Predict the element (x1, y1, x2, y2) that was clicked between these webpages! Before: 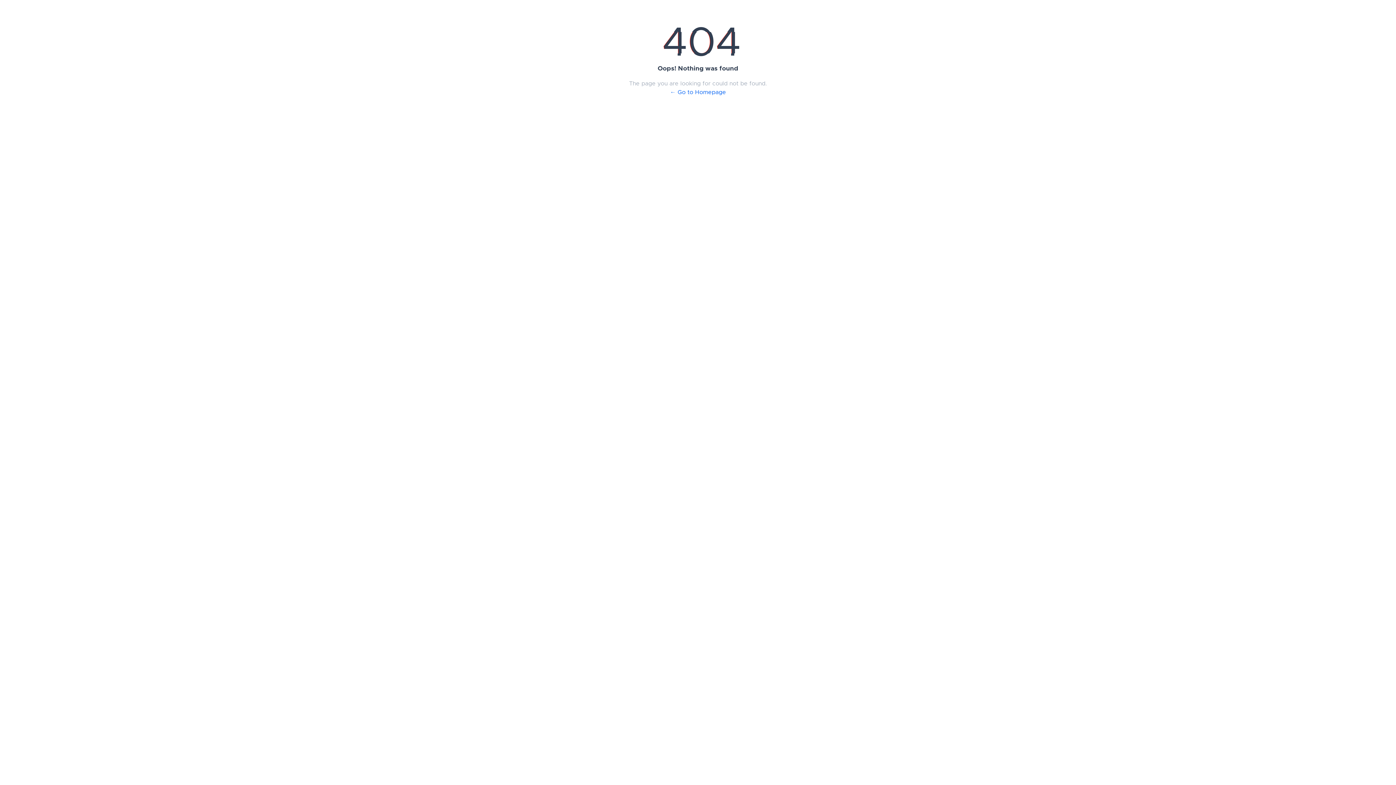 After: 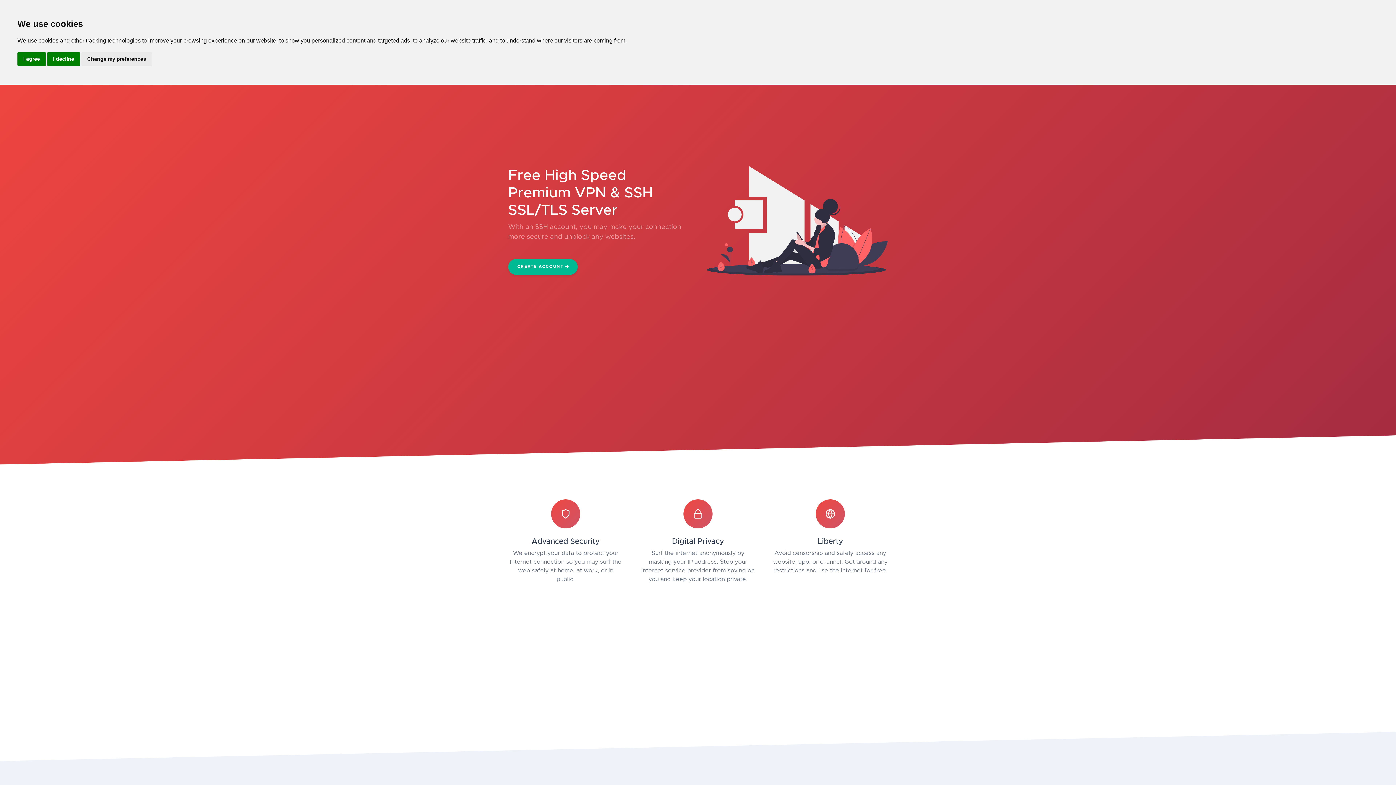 Action: bbox: (670, 89, 726, 95) label: ← Go to Homepage